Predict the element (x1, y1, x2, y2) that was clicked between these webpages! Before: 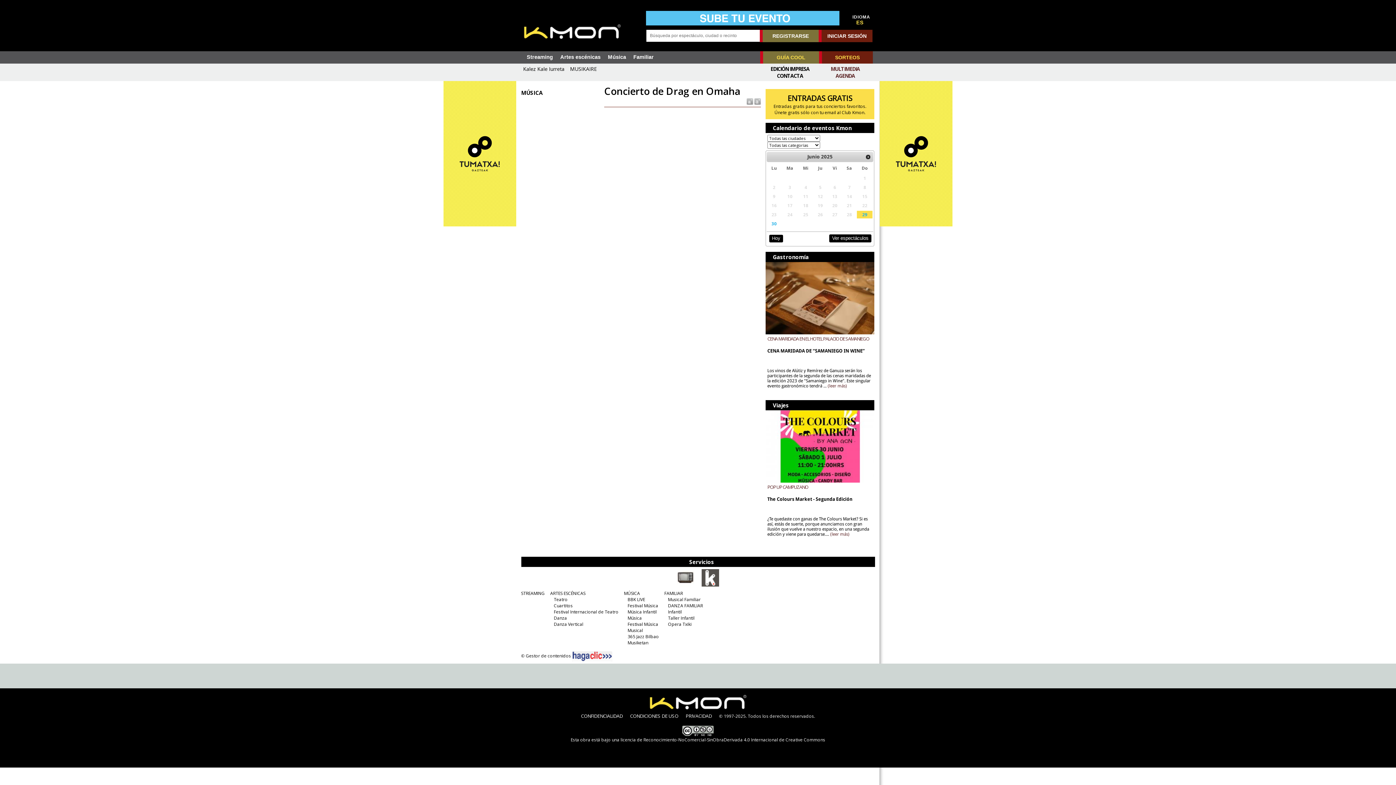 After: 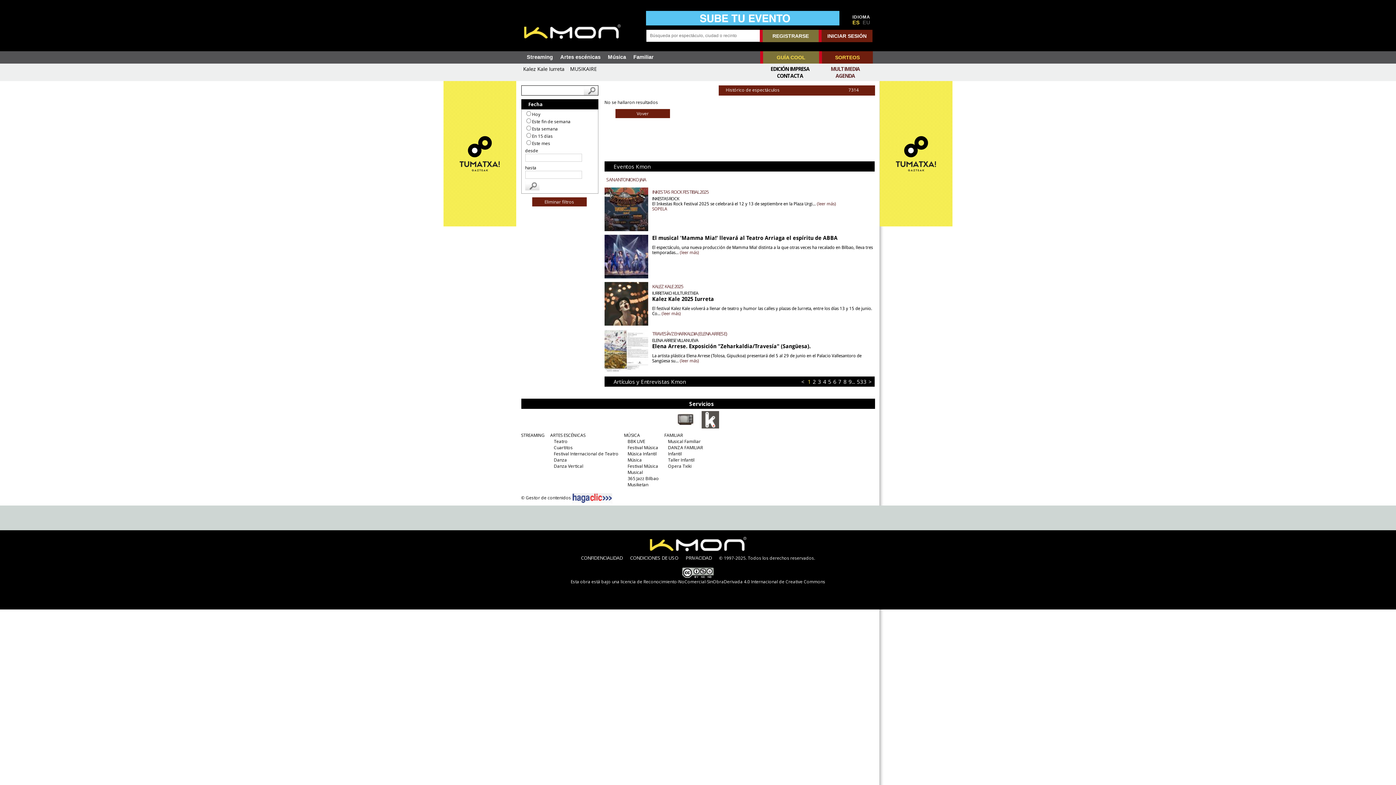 Action: label: Infantil bbox: (668, 609, 682, 615)